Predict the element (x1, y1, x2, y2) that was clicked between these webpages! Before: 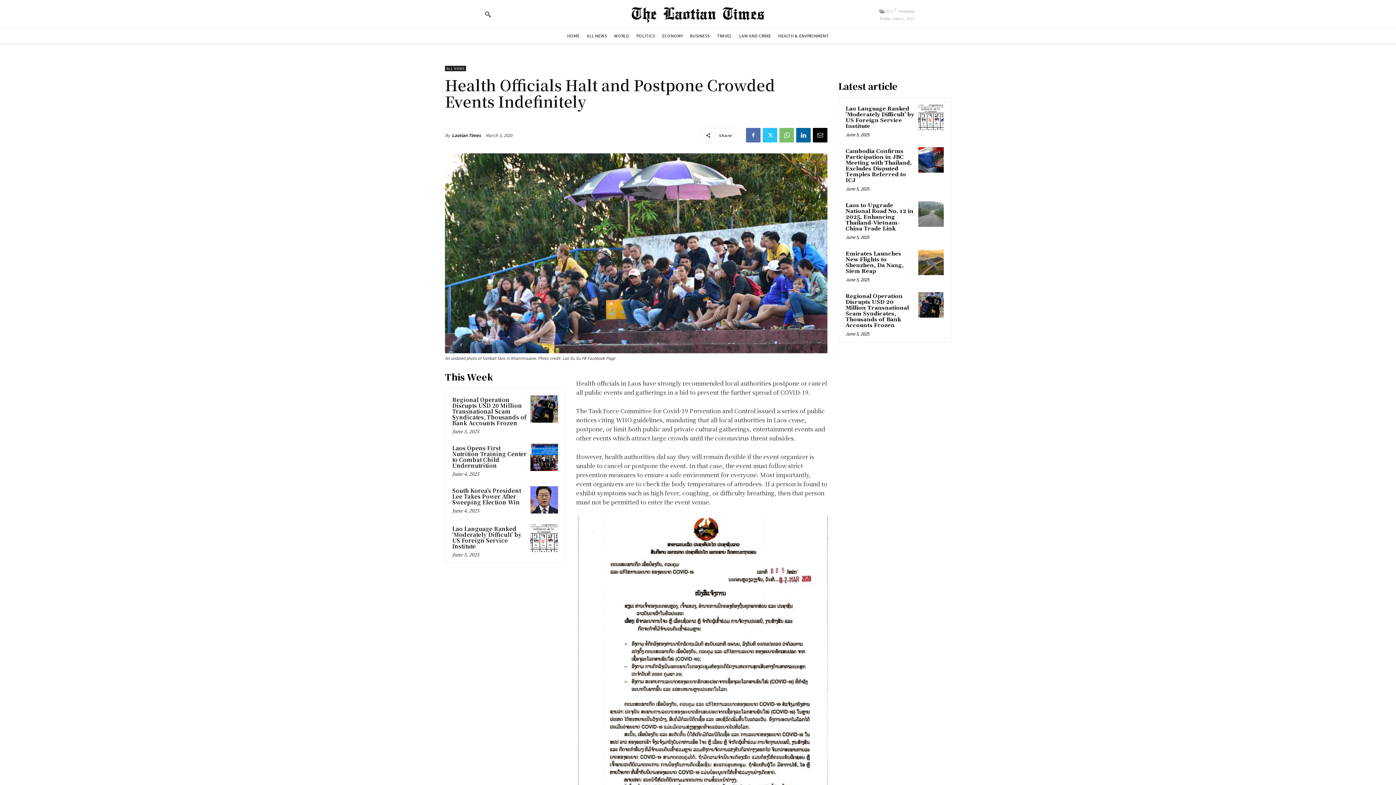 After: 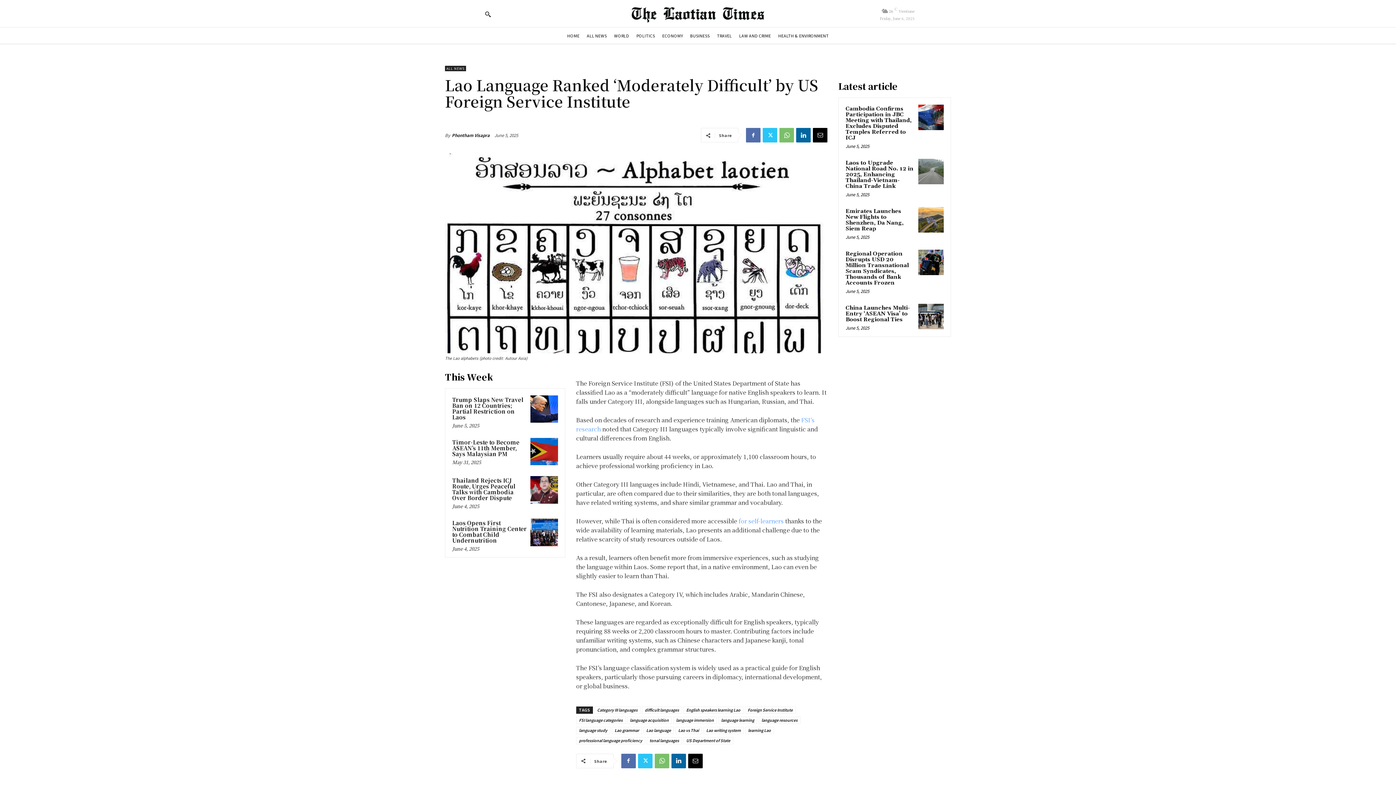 Action: bbox: (530, 524, 558, 552)